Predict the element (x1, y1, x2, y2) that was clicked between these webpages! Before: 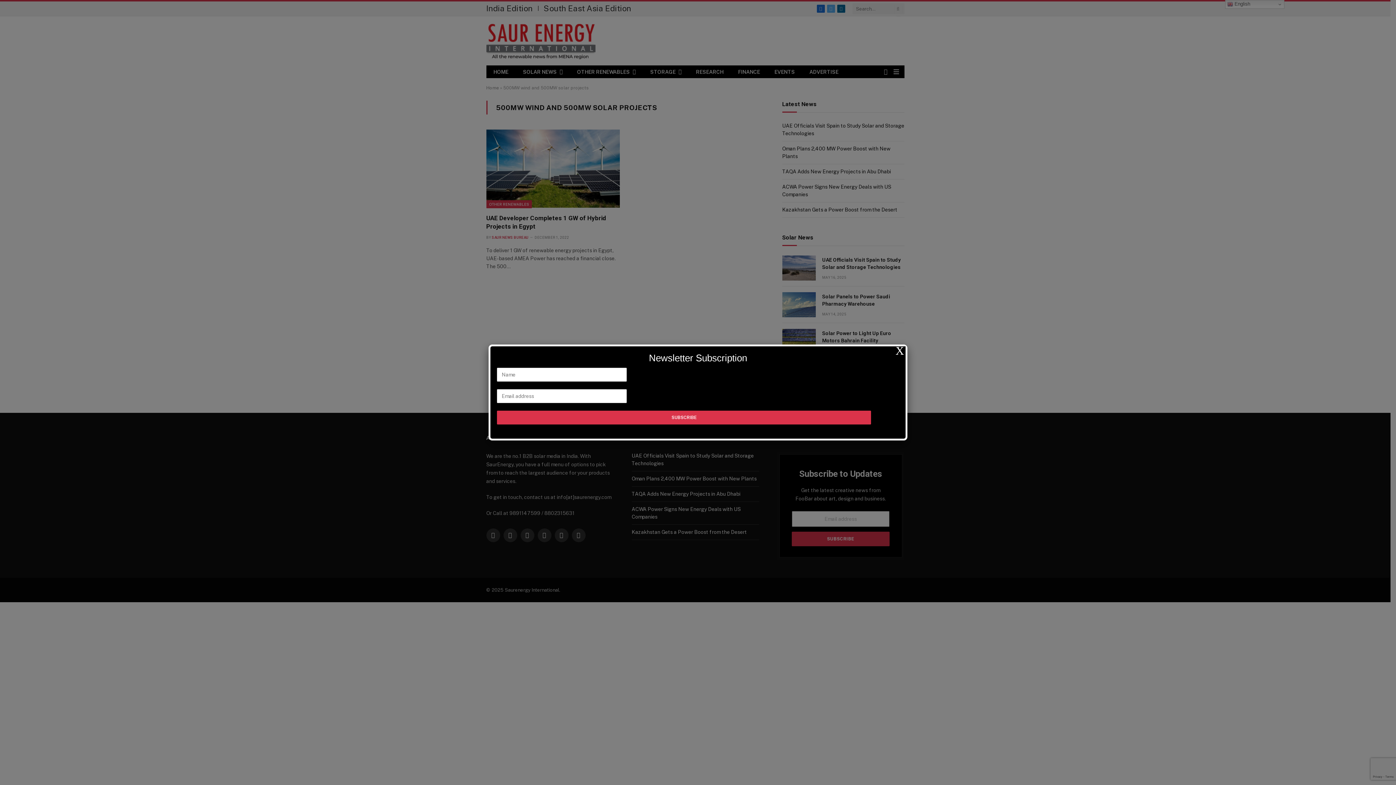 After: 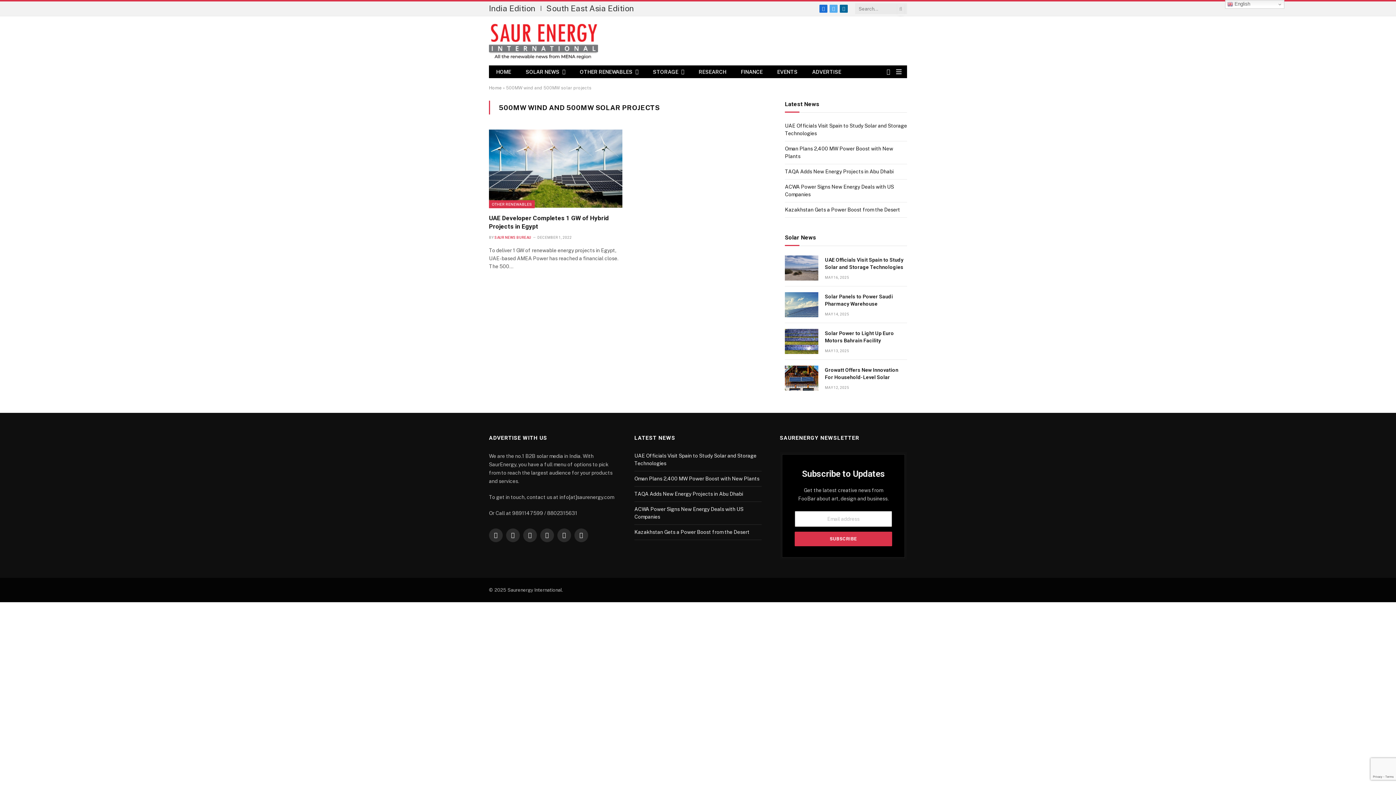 Action: label: Close bbox: (894, 346, 905, 355)